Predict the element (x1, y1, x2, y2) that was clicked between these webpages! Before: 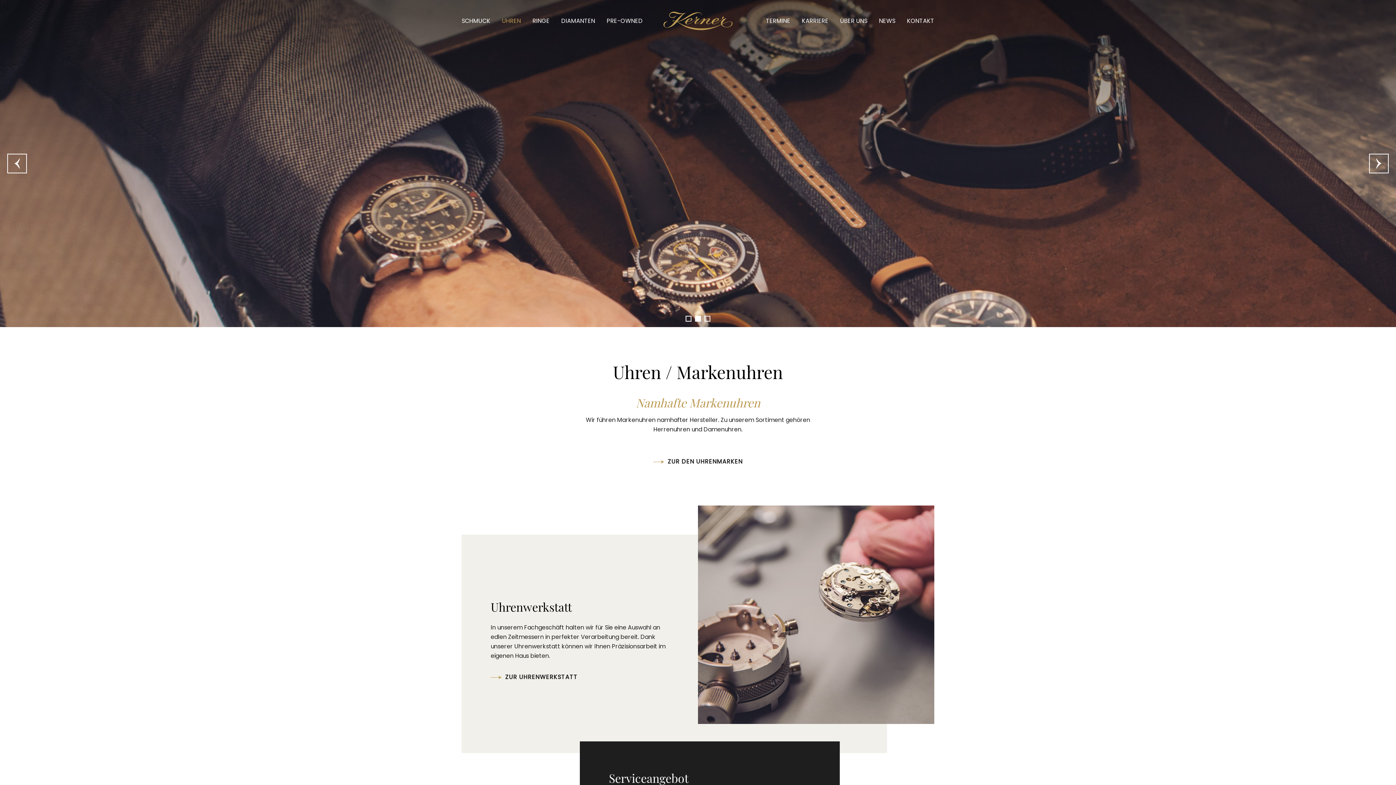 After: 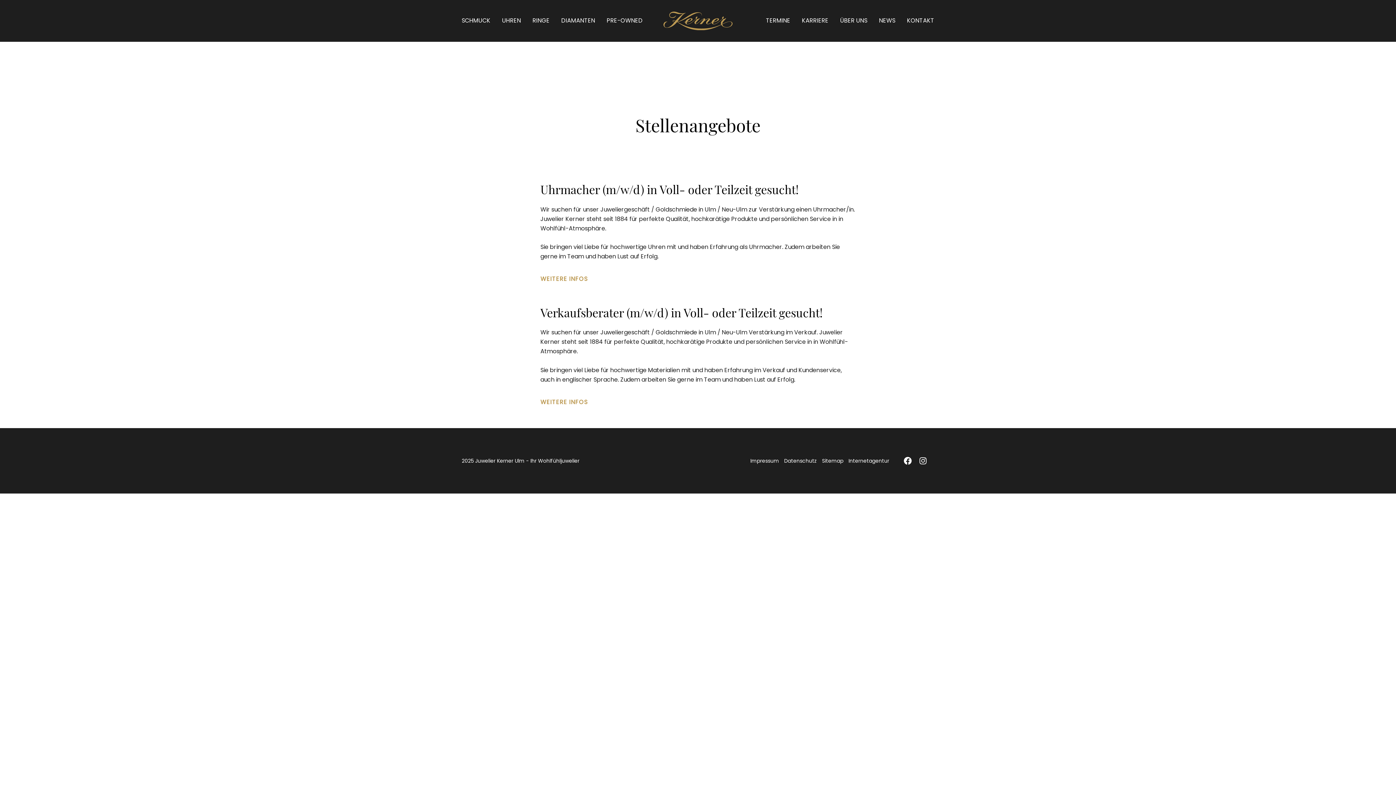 Action: label: KARRIERE bbox: (796, 8, 834, 33)